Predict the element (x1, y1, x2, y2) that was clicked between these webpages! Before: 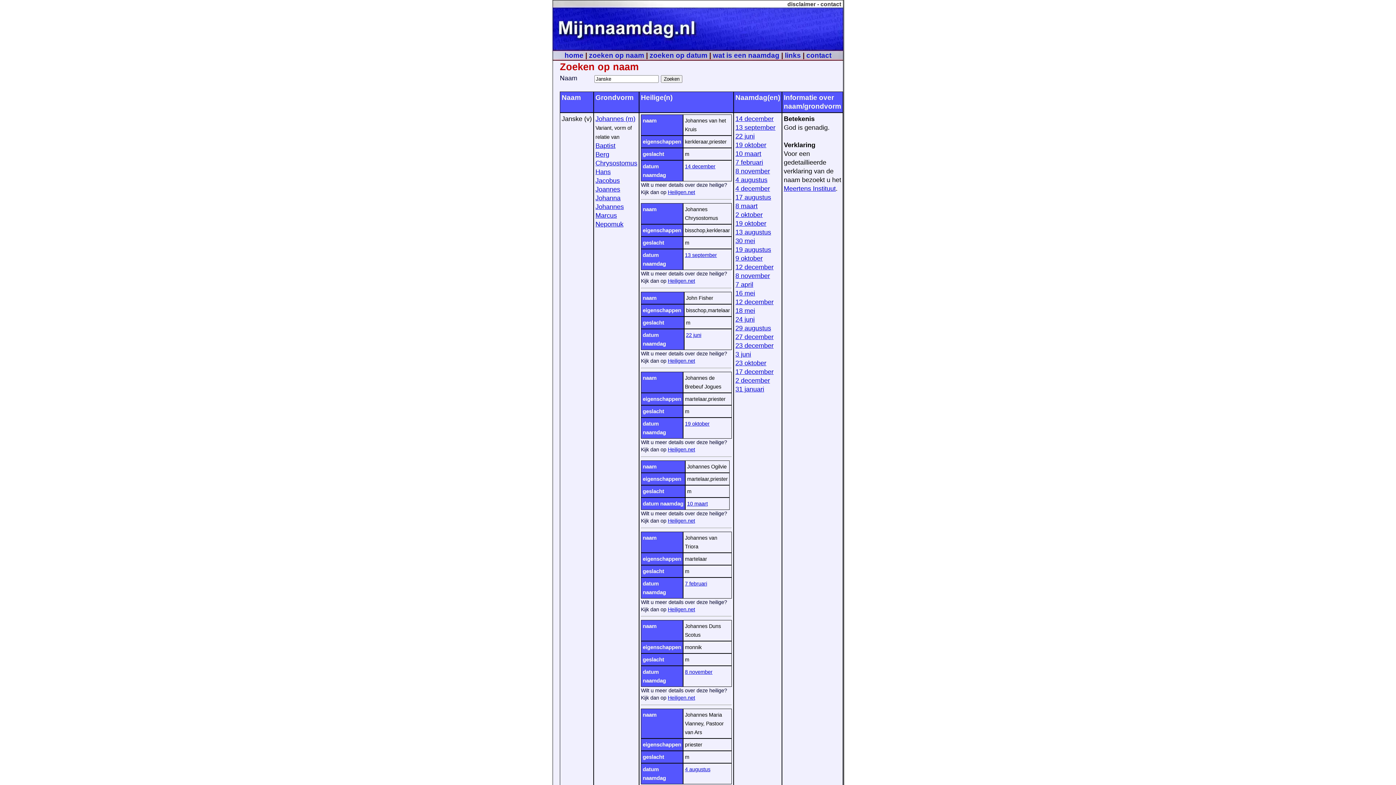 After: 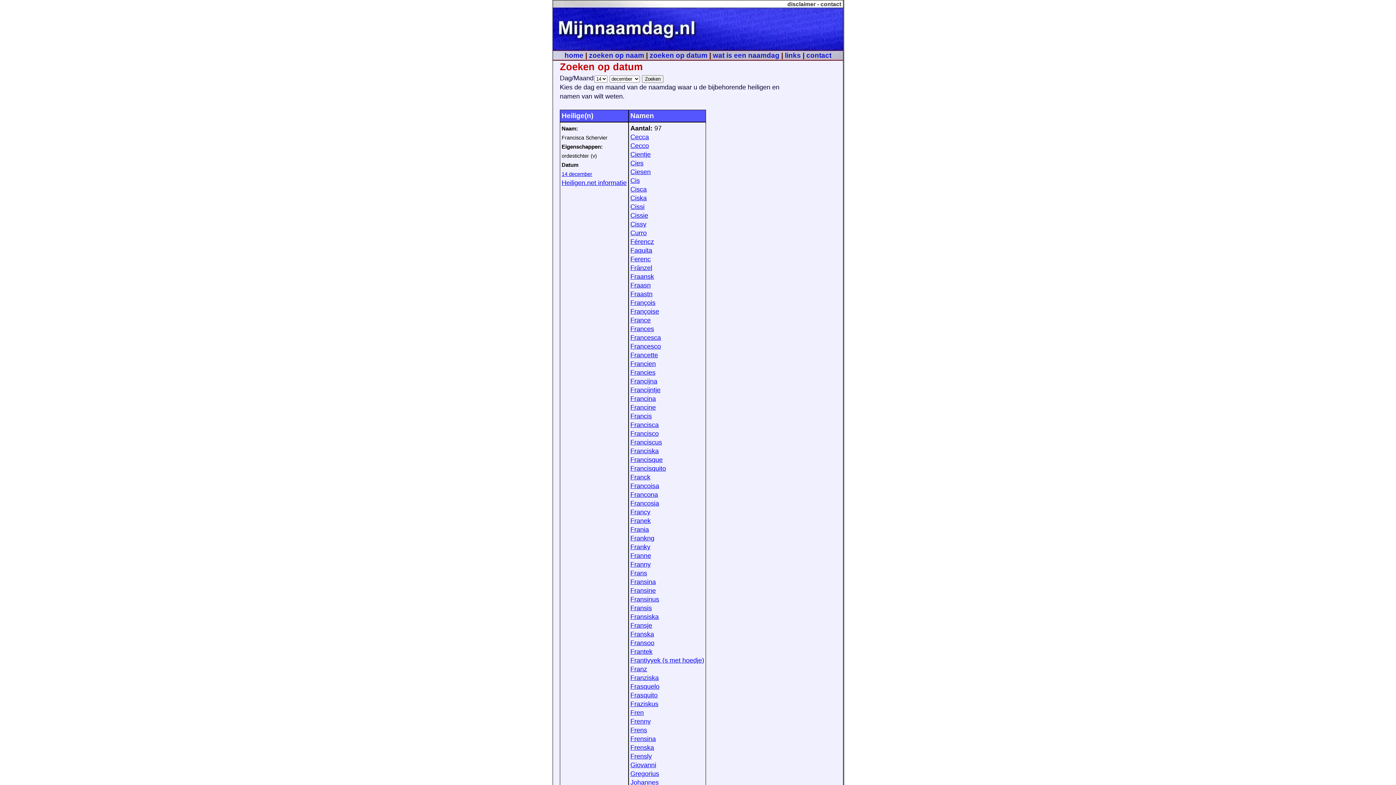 Action: bbox: (735, 115, 773, 122) label: 14 december